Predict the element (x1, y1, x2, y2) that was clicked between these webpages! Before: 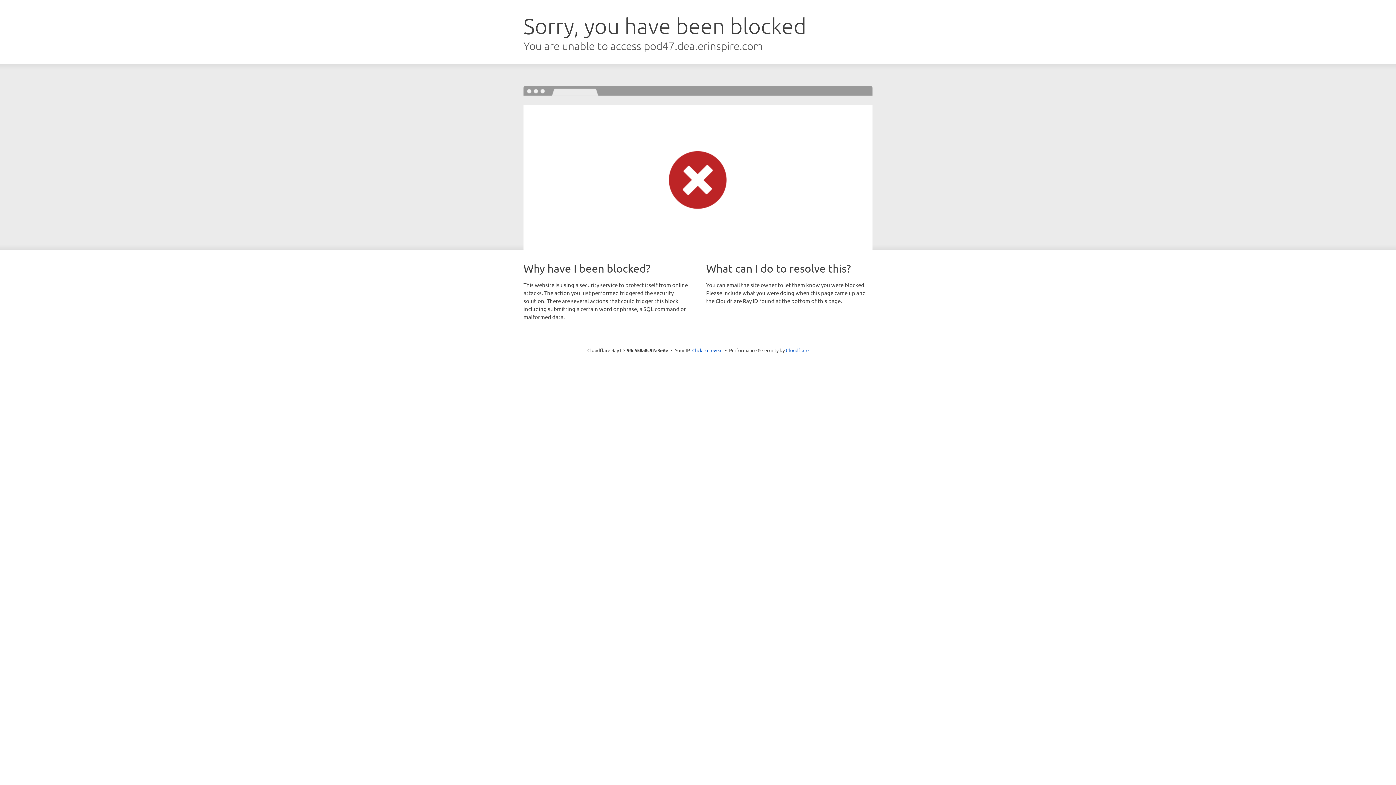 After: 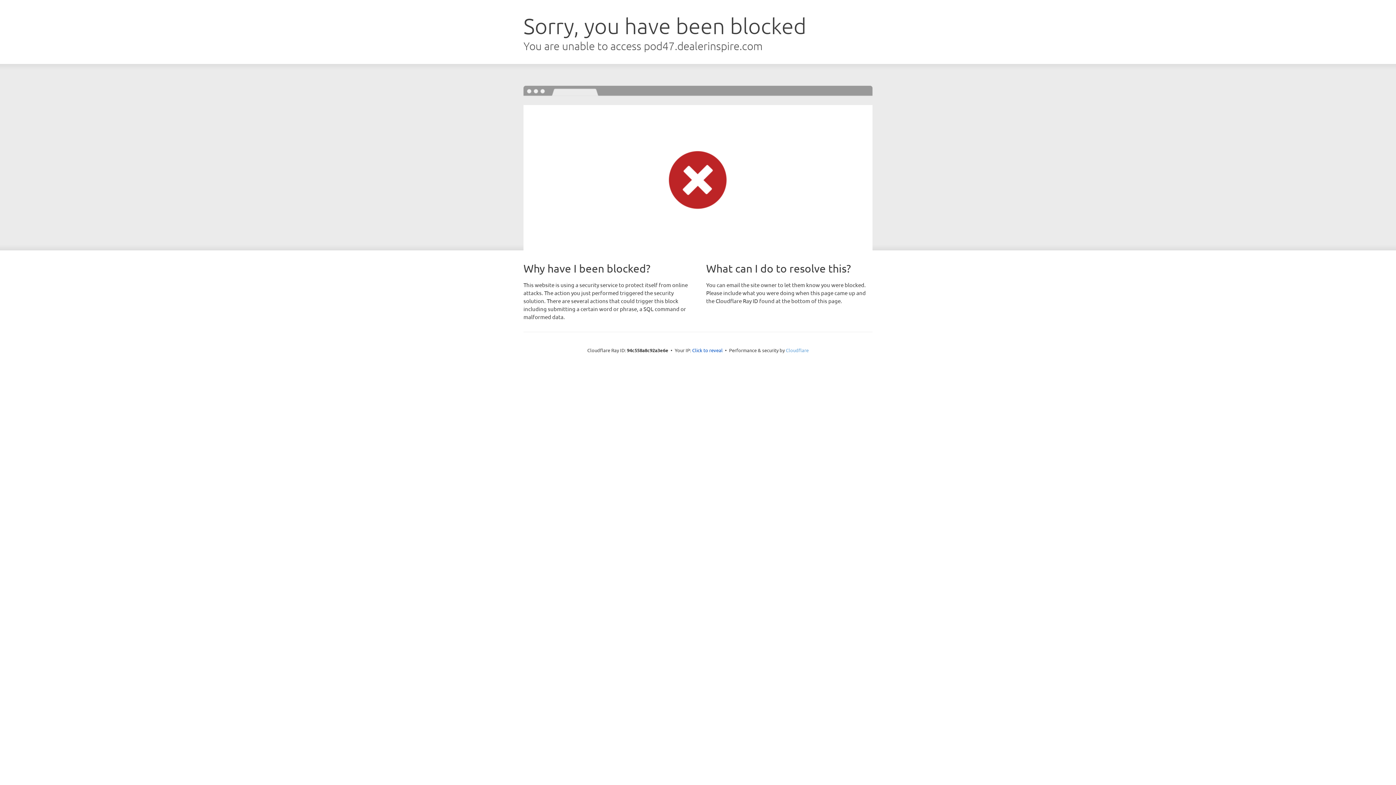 Action: bbox: (786, 347, 808, 353) label: Cloudflare